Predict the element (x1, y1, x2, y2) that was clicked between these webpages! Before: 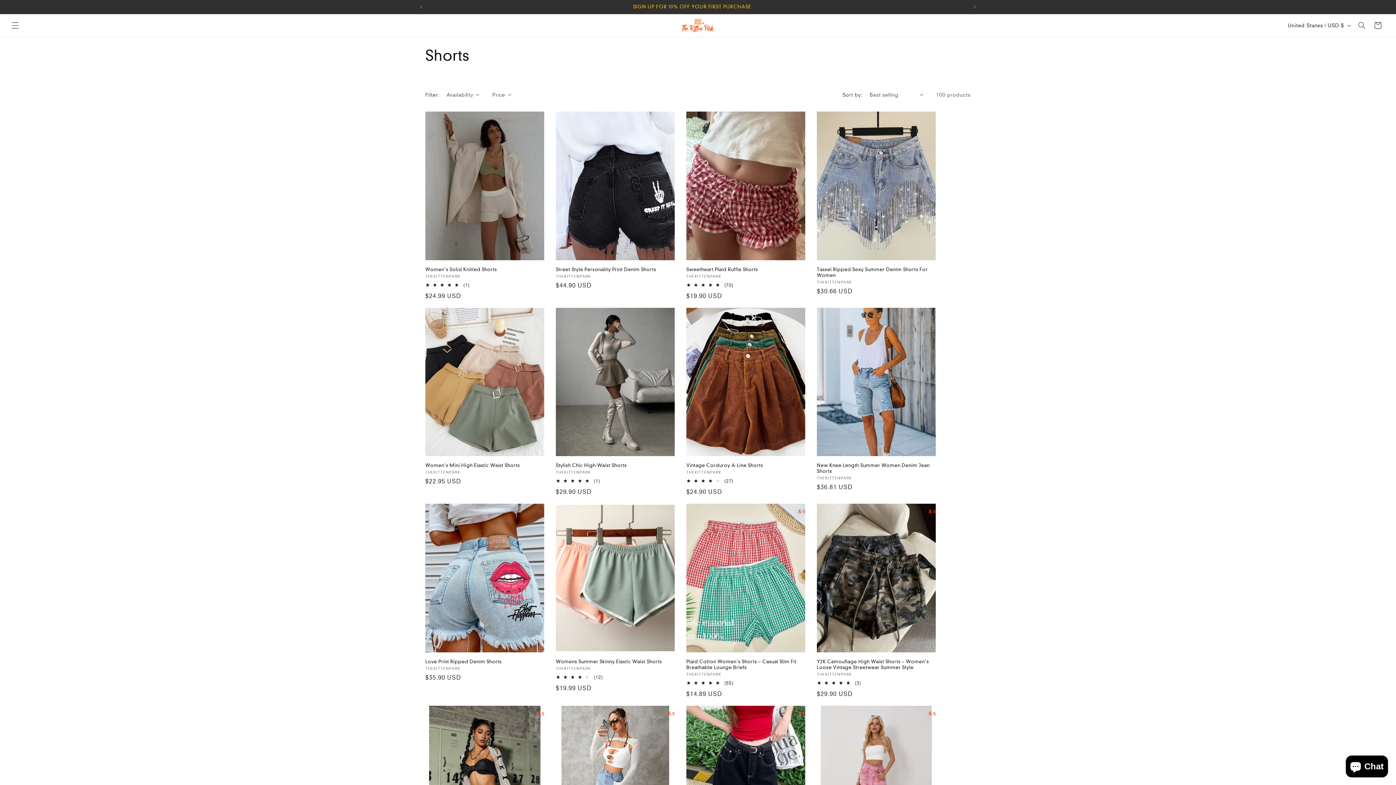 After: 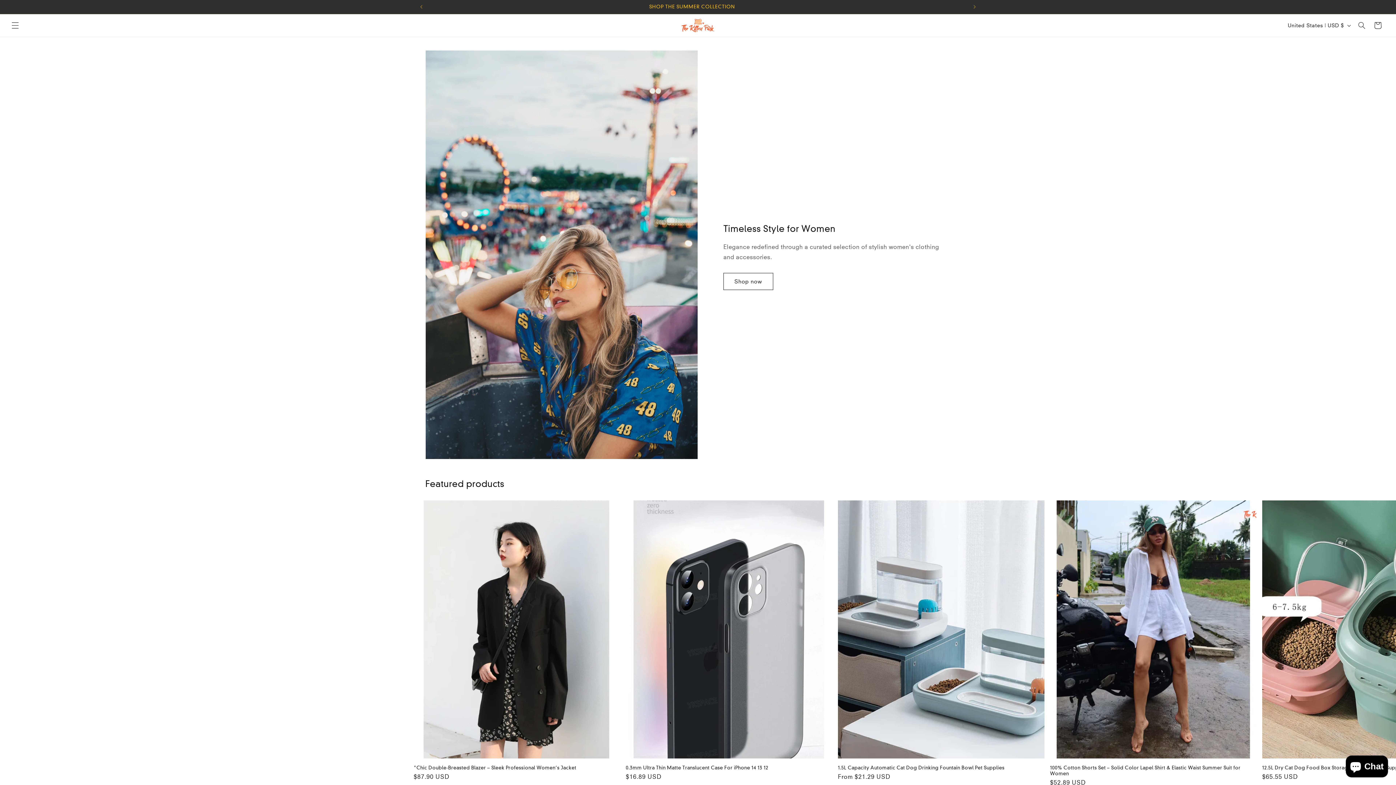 Action: bbox: (679, 15, 717, 35)